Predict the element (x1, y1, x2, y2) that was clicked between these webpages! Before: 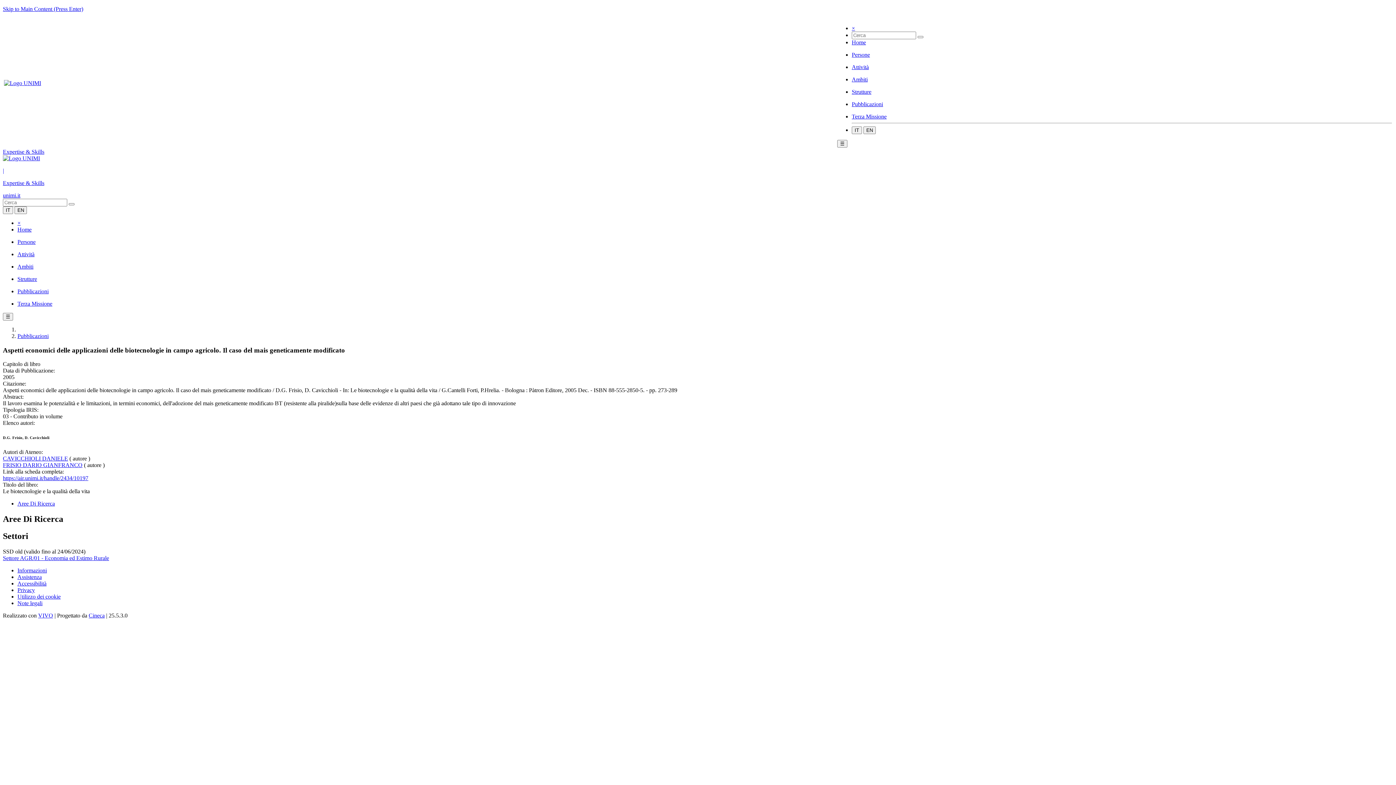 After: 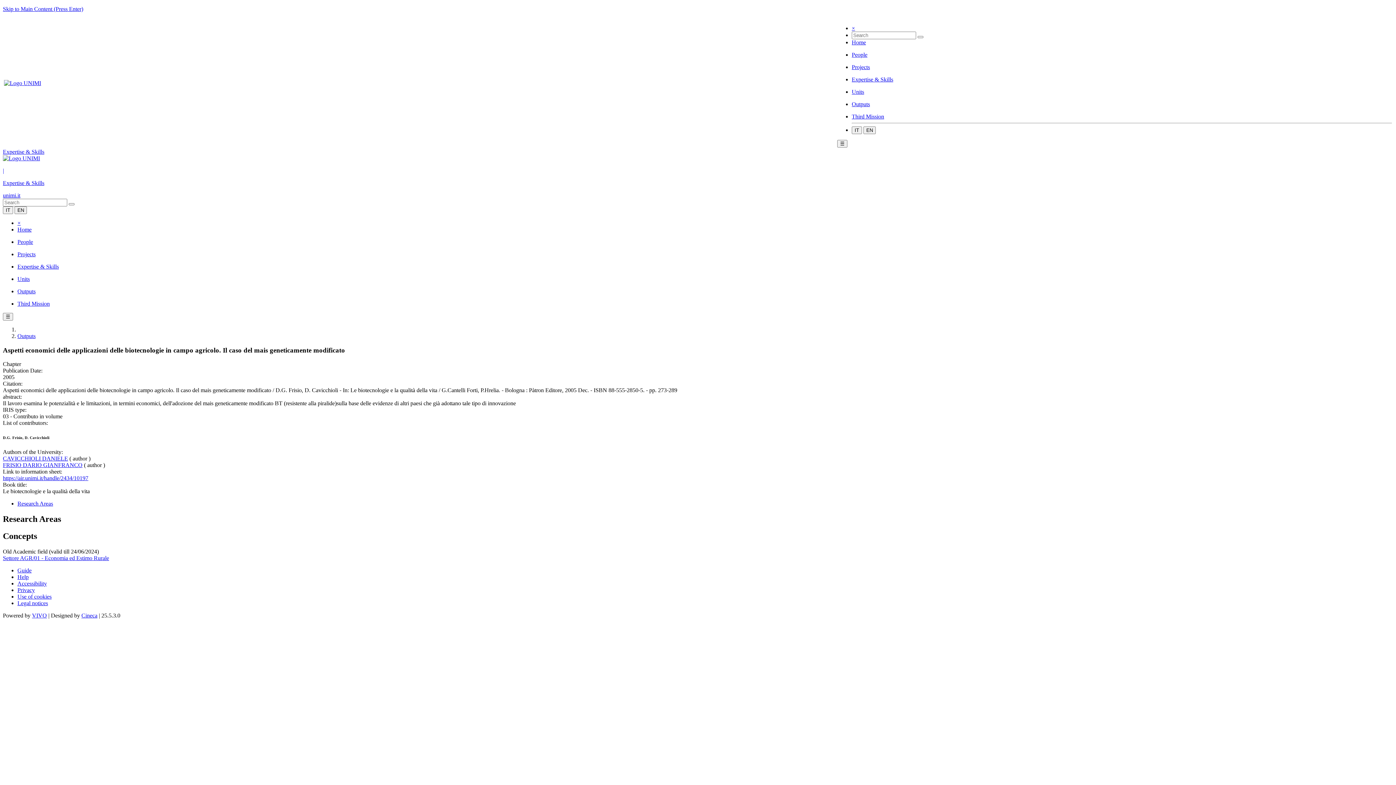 Action: bbox: (863, 126, 876, 134) label: EN